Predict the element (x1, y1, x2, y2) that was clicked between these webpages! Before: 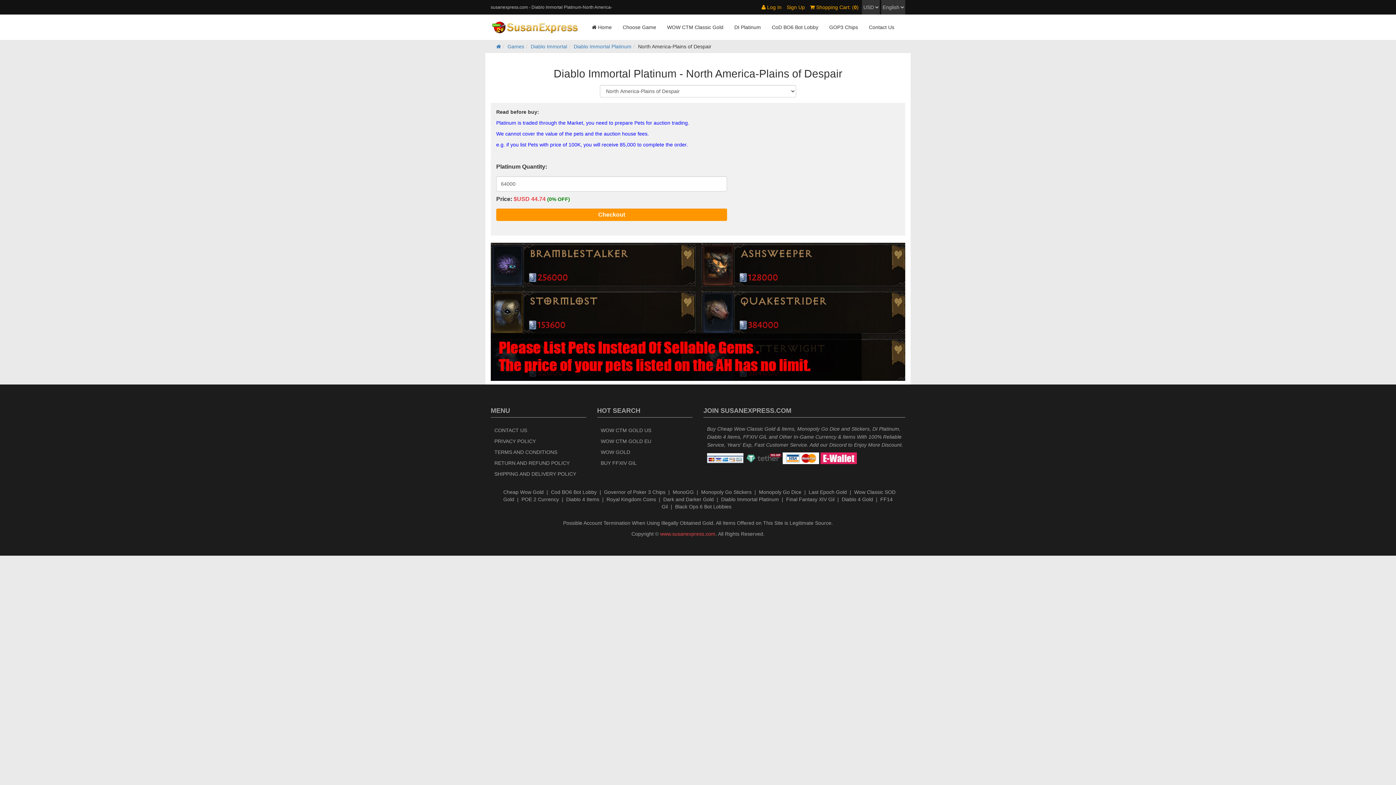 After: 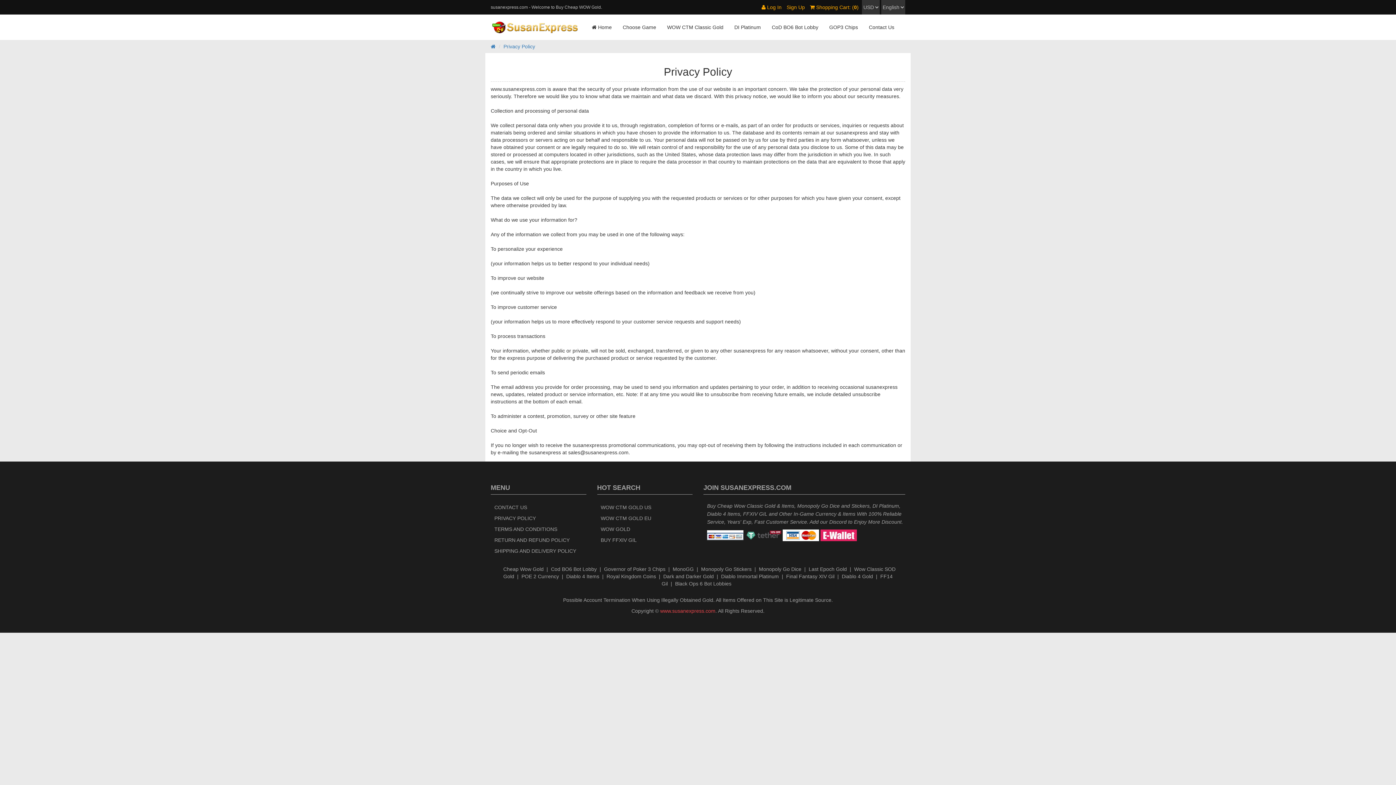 Action: label: PRIVACY POLICY bbox: (494, 438, 536, 444)